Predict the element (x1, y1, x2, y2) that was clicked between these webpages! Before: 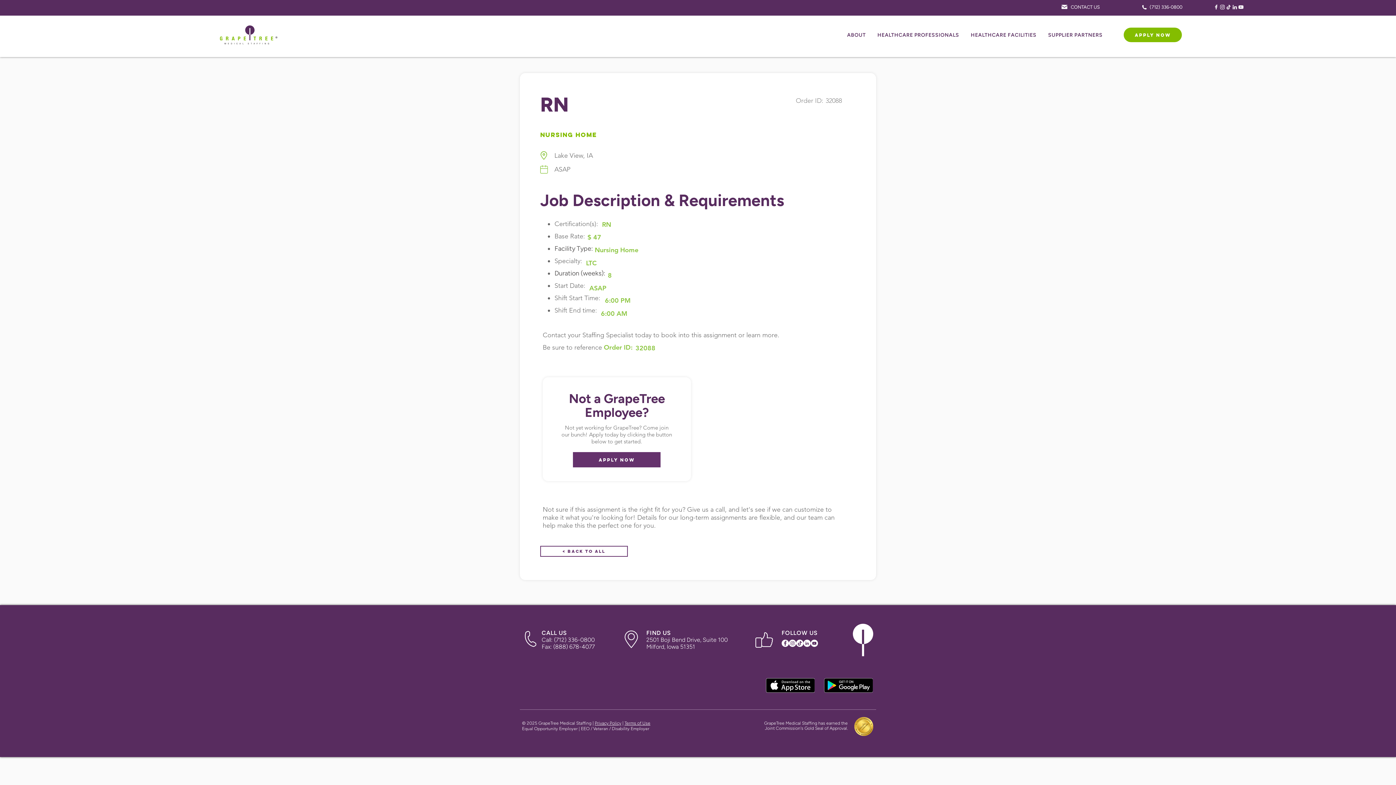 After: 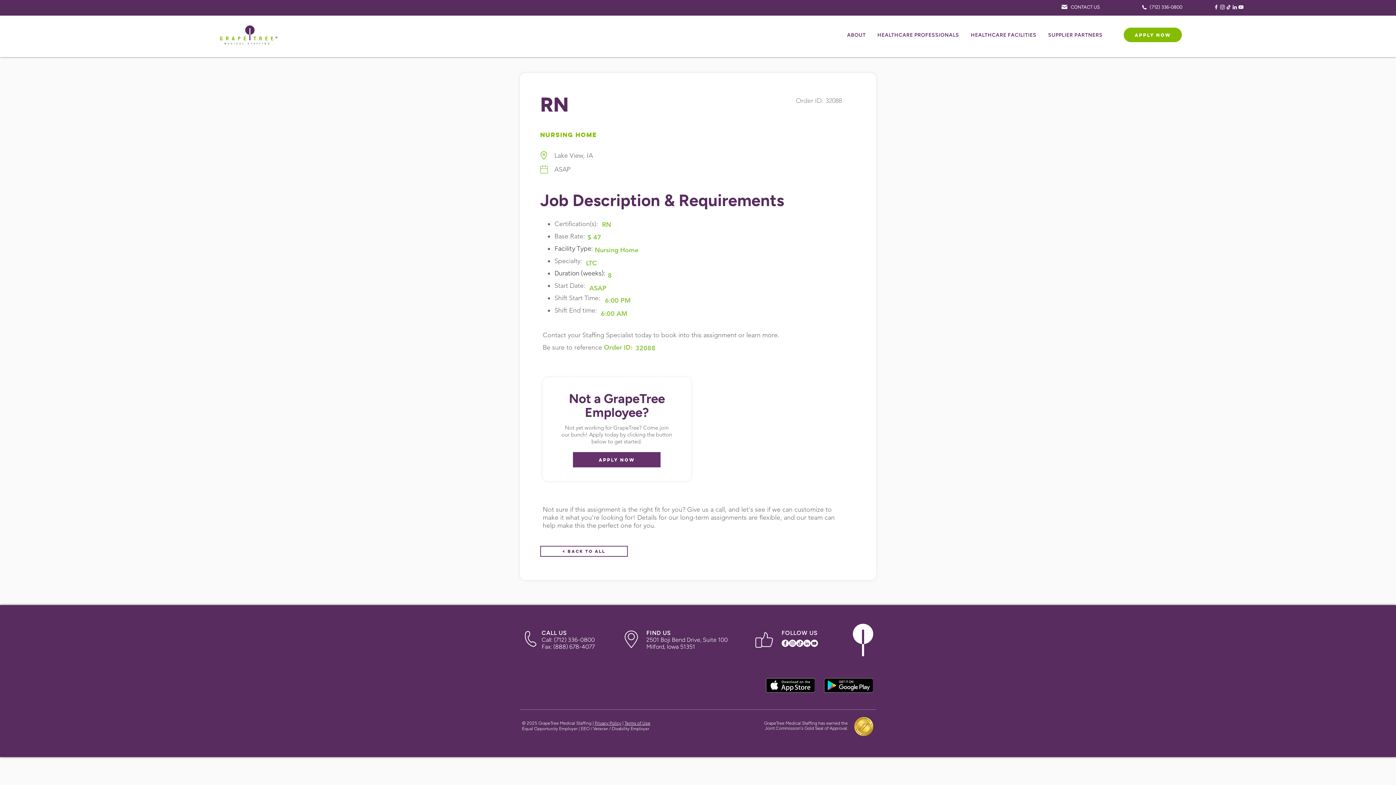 Action: bbox: (824, 678, 873, 693)